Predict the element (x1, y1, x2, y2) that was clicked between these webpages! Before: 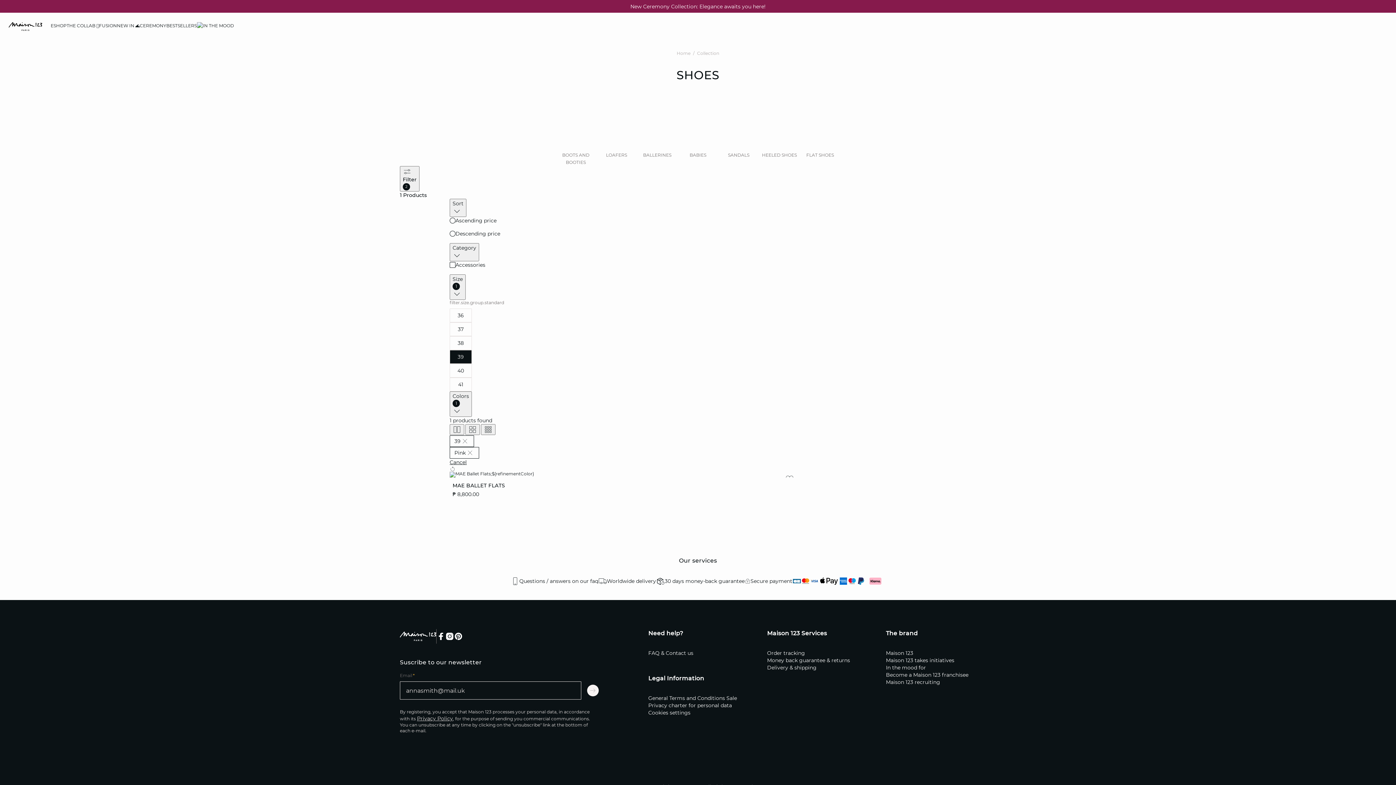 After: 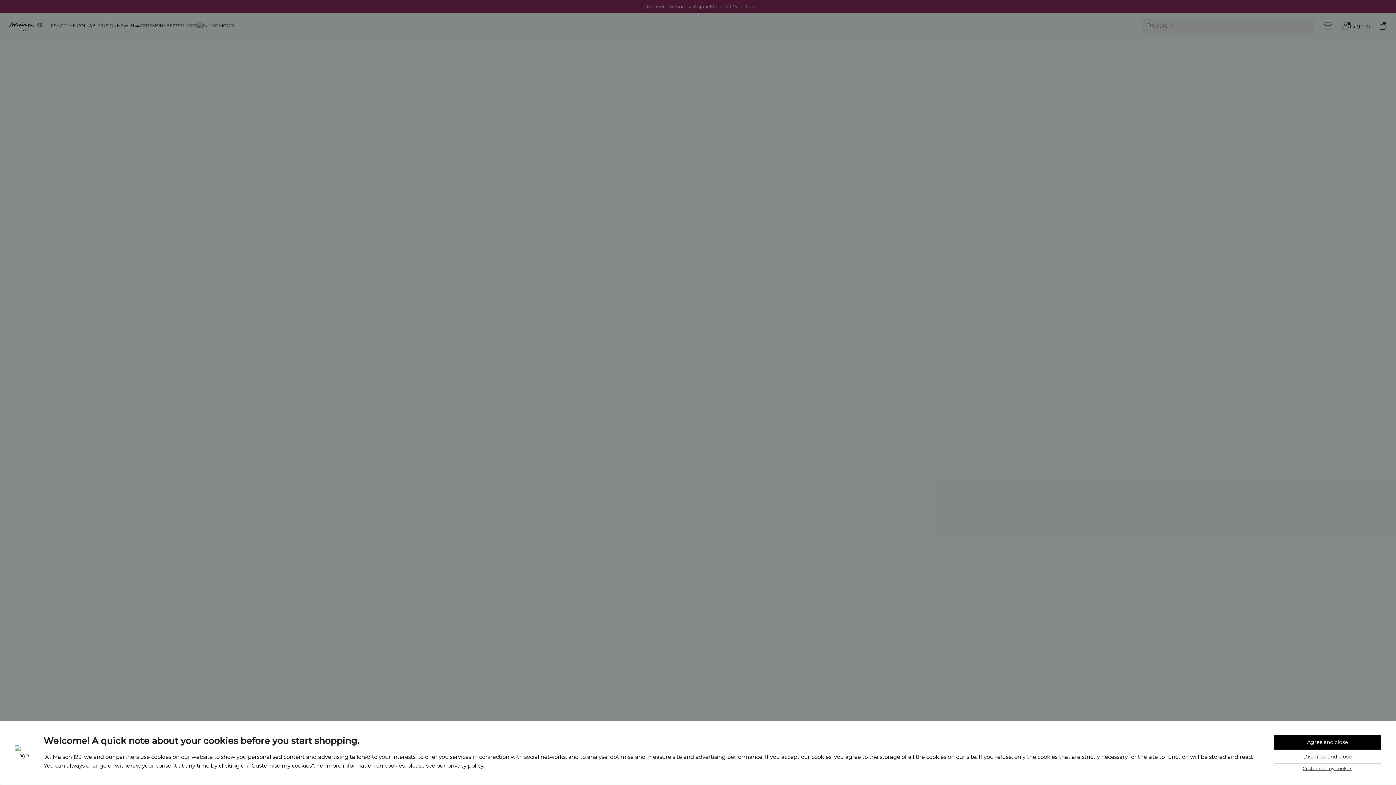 Action: bbox: (886, 650, 913, 656) label: Maison 123